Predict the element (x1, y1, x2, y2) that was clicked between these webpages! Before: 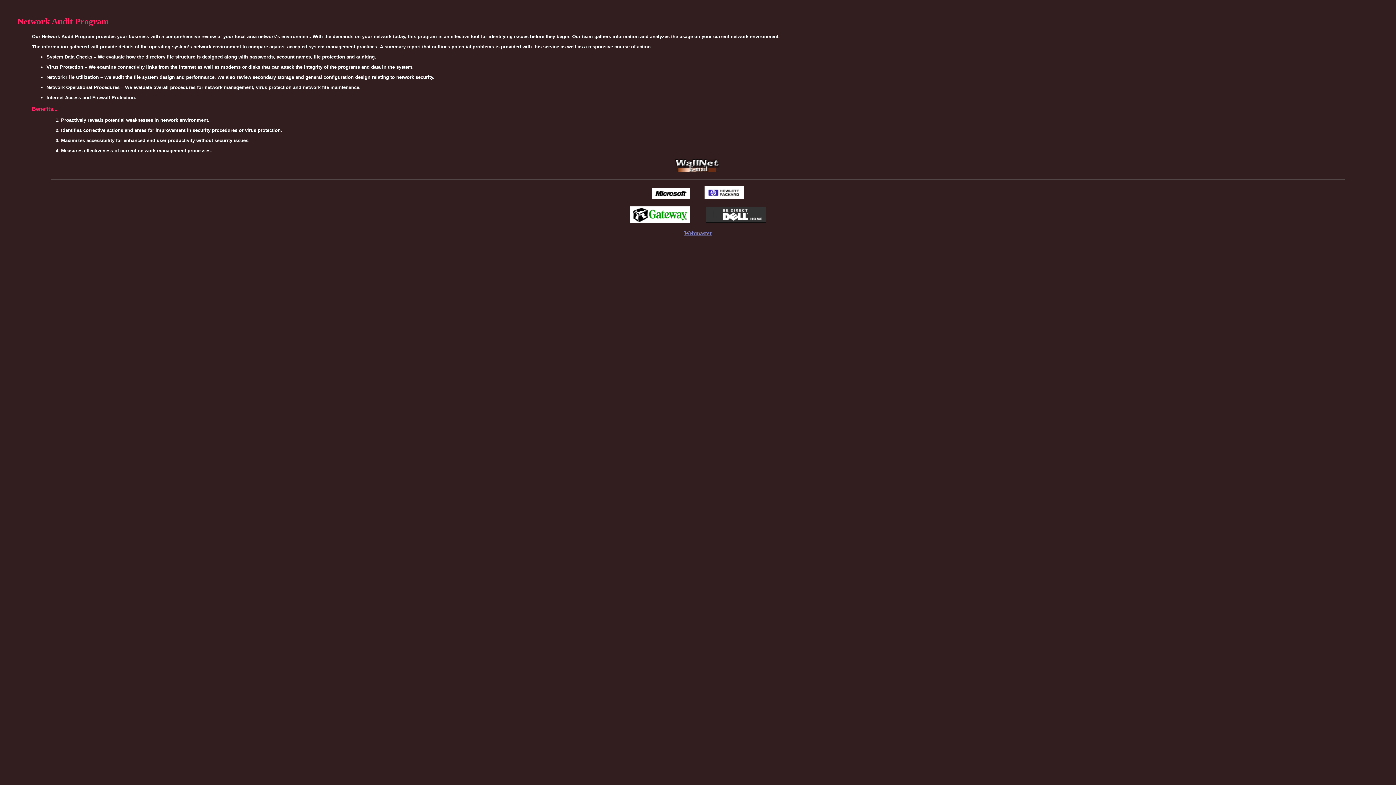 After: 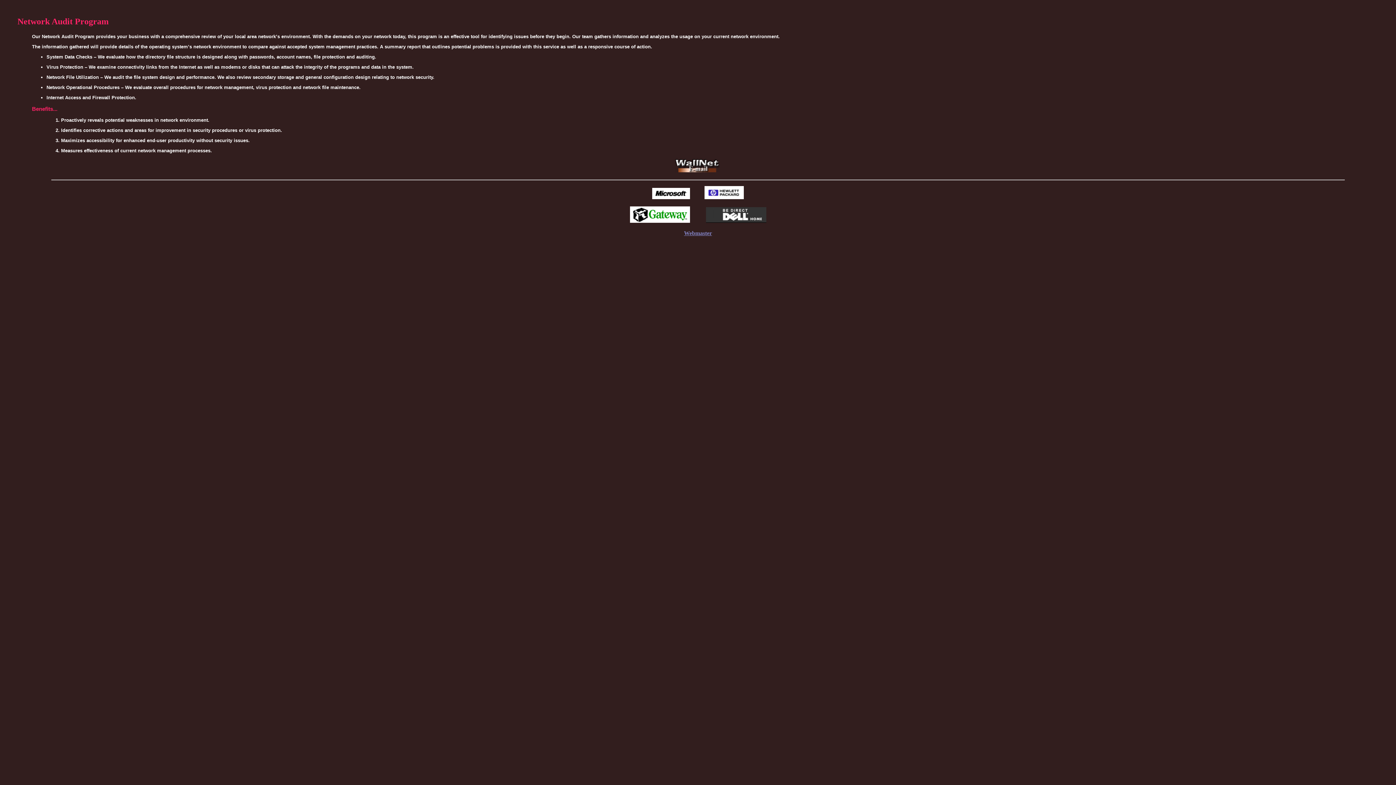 Action: bbox: (675, 167, 719, 173)